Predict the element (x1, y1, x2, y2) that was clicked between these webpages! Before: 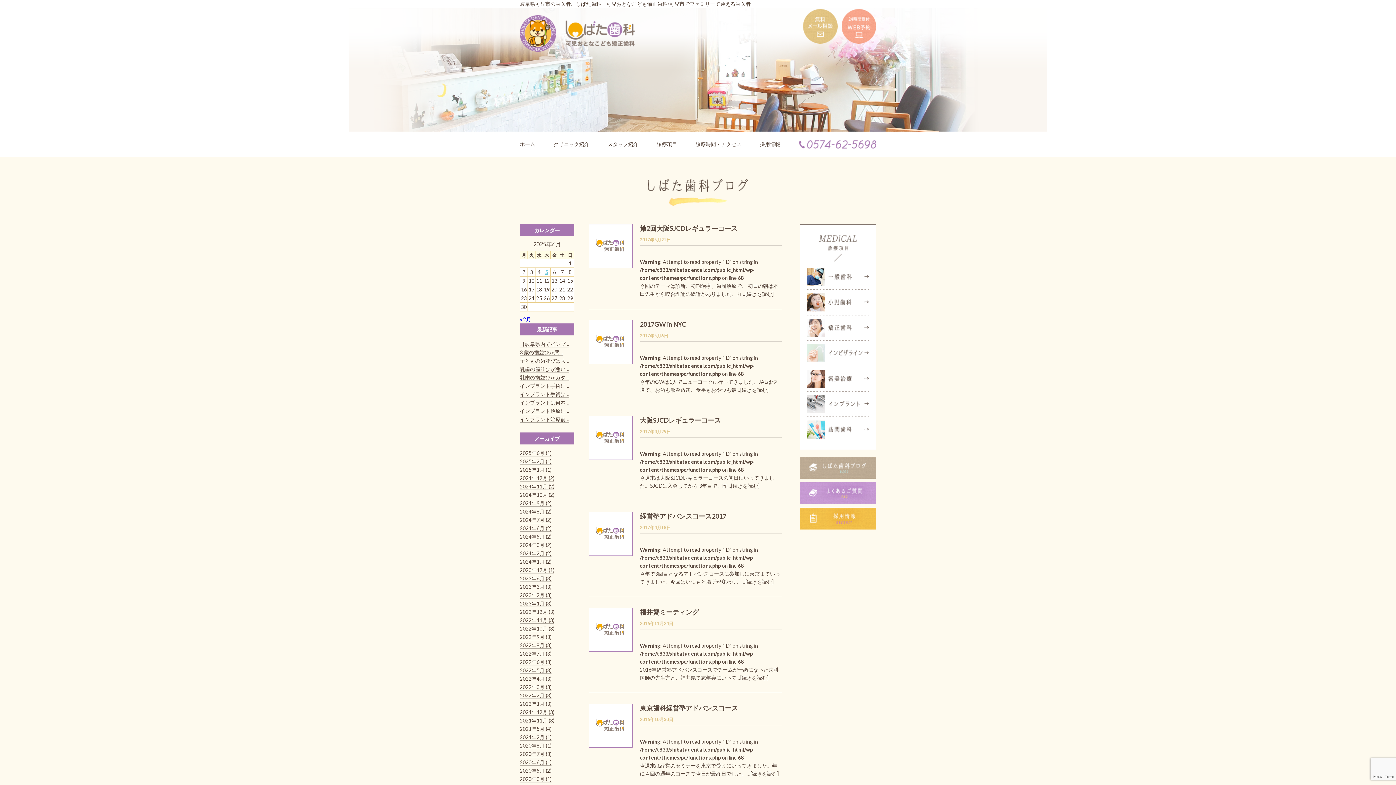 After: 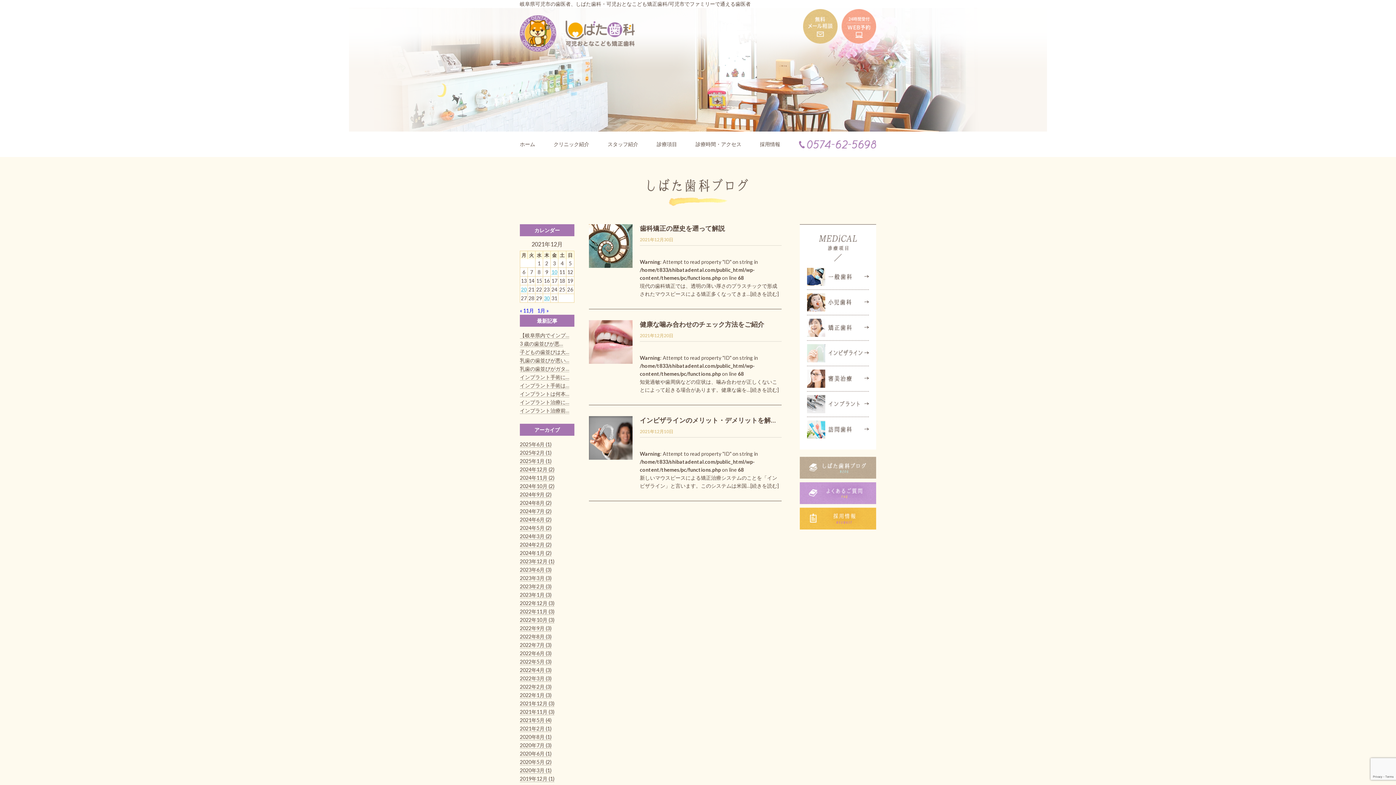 Action: label: 2021年12月 (3) bbox: (520, 709, 554, 716)